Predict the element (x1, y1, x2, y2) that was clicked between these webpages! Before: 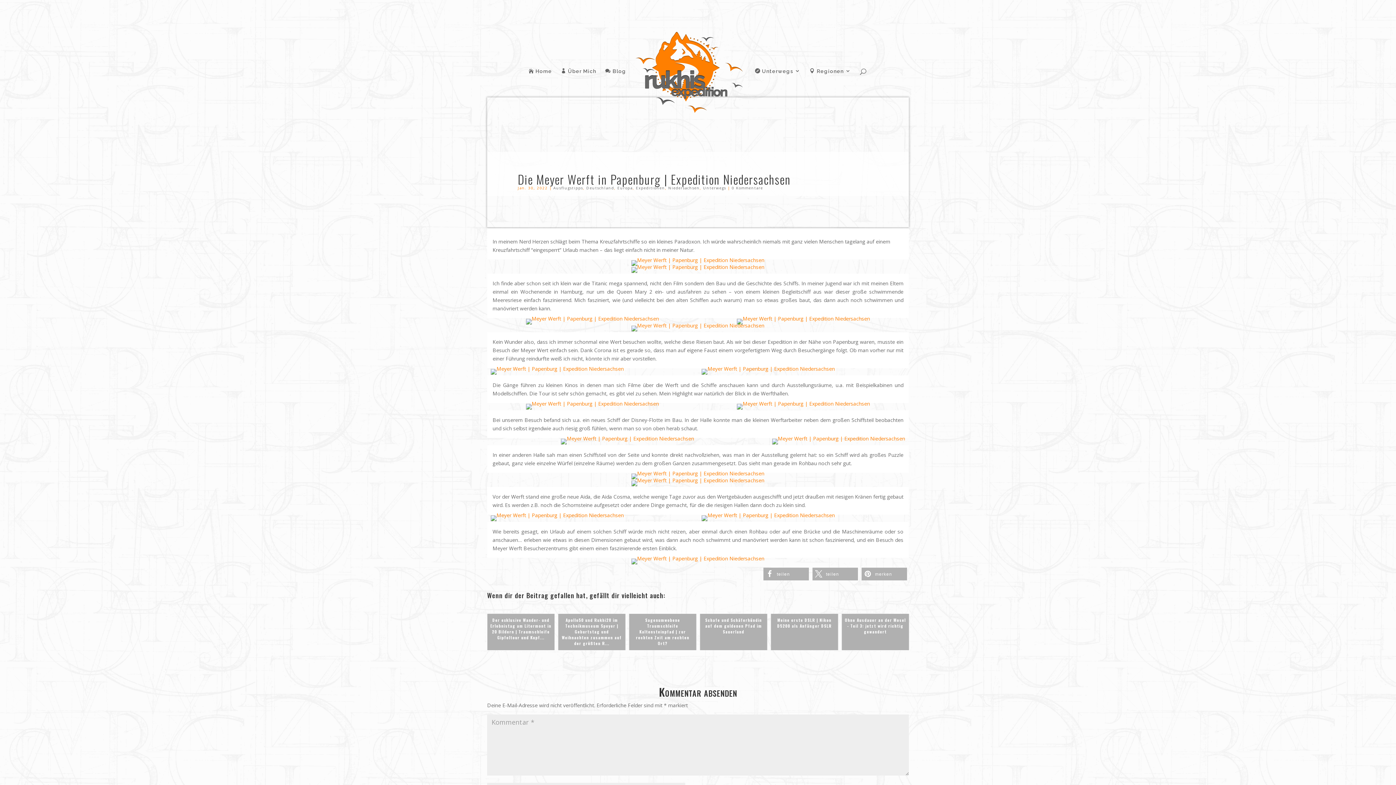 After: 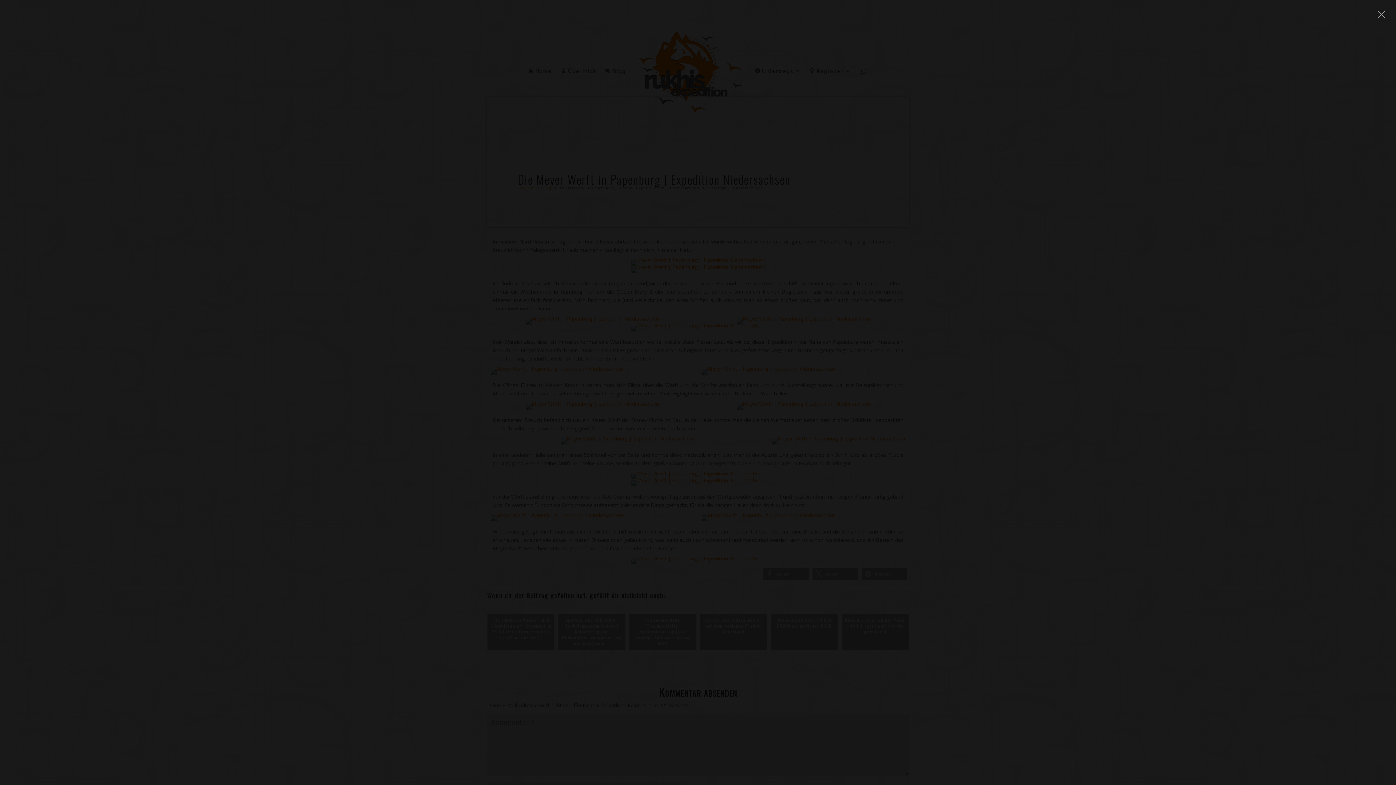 Action: bbox: (698, 406, 908, 413)